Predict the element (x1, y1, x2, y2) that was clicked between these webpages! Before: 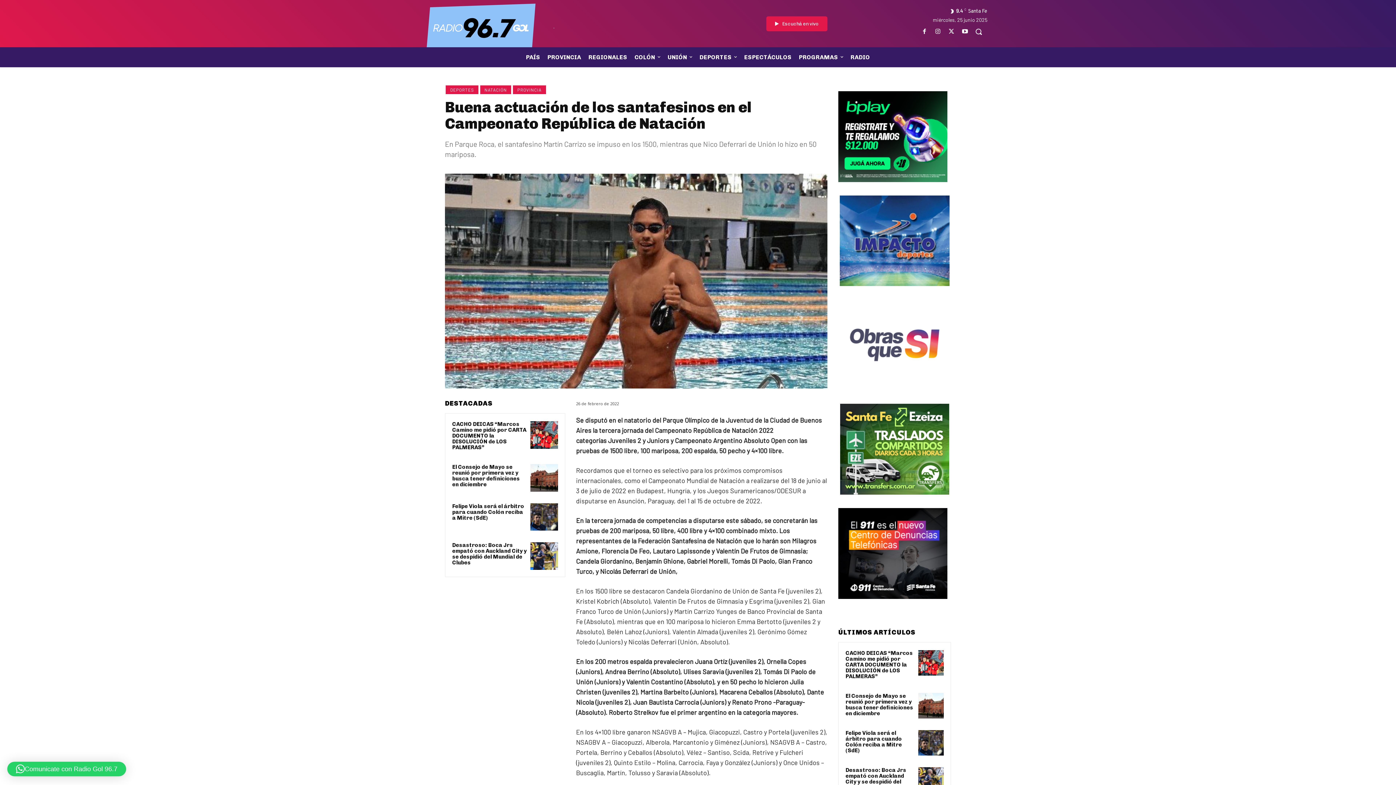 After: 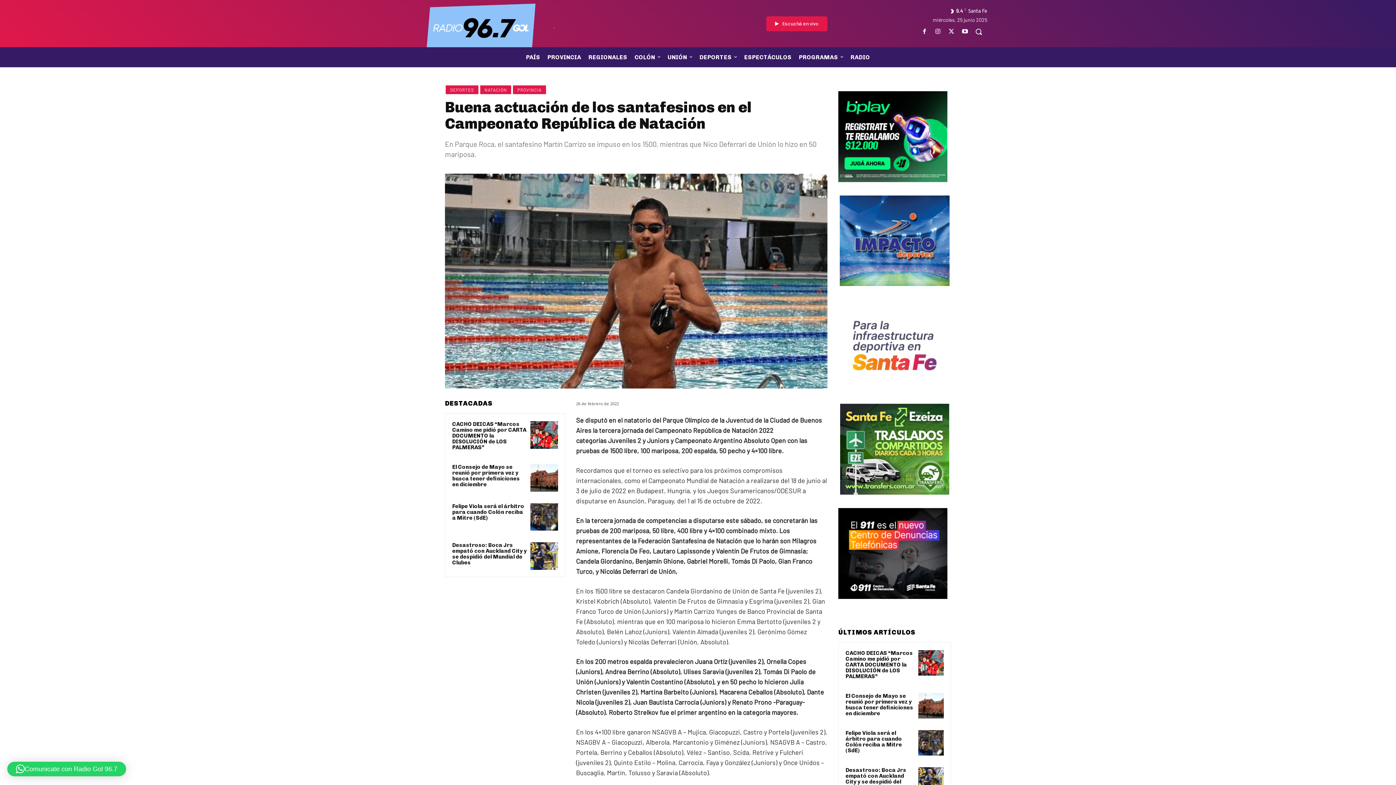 Action: label: Comunicate con Radio Gol 96.7 bbox: (7, 762, 126, 776)